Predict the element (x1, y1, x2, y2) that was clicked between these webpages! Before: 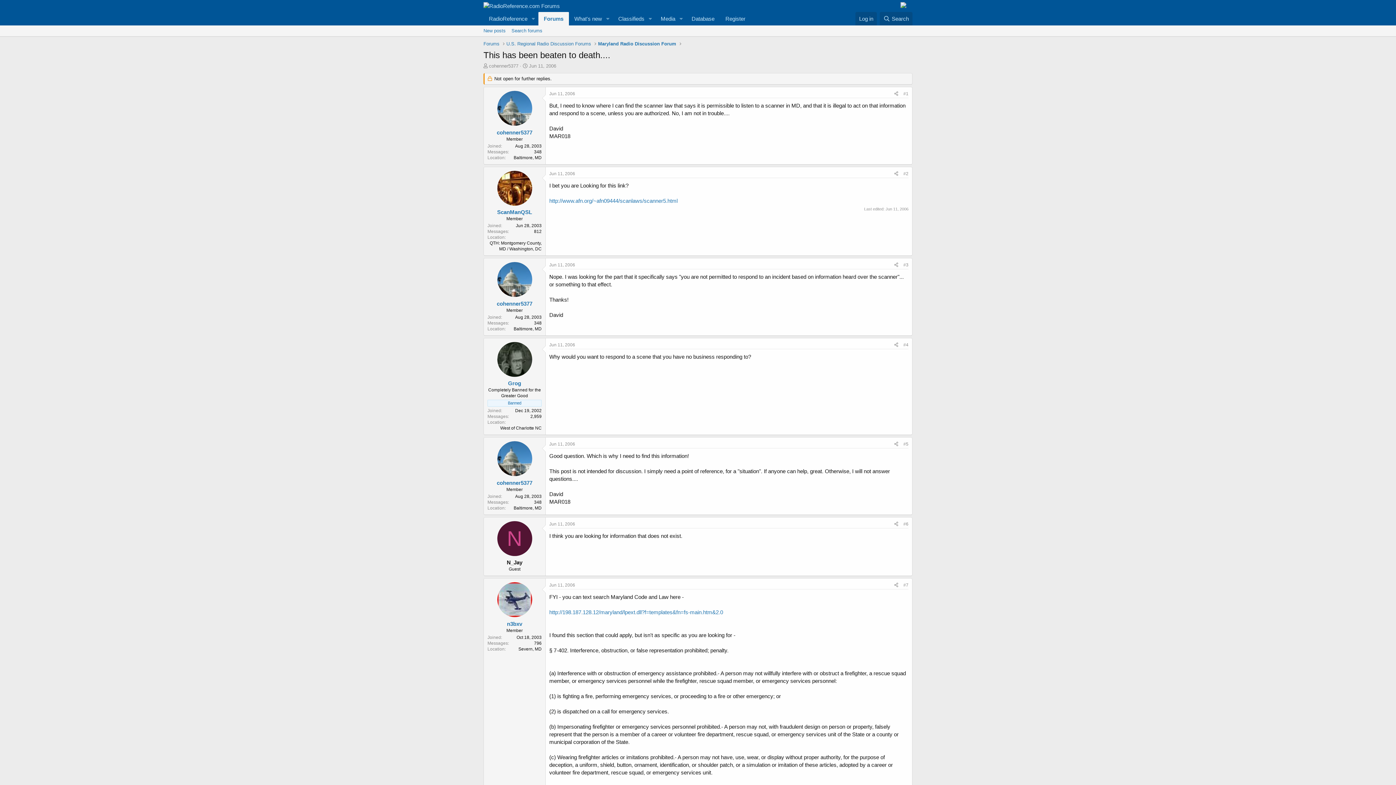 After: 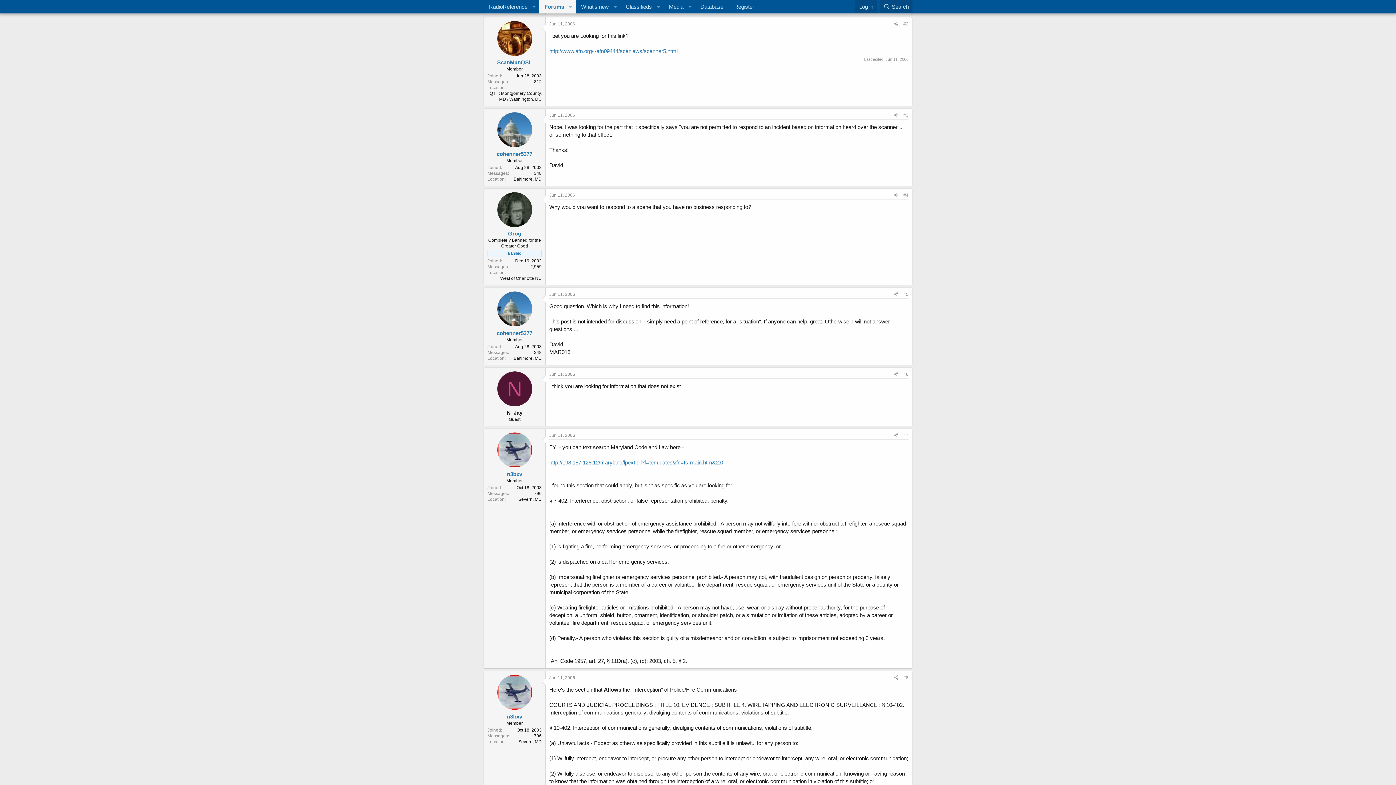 Action: label: Jun 11, 2006 bbox: (549, 171, 575, 176)